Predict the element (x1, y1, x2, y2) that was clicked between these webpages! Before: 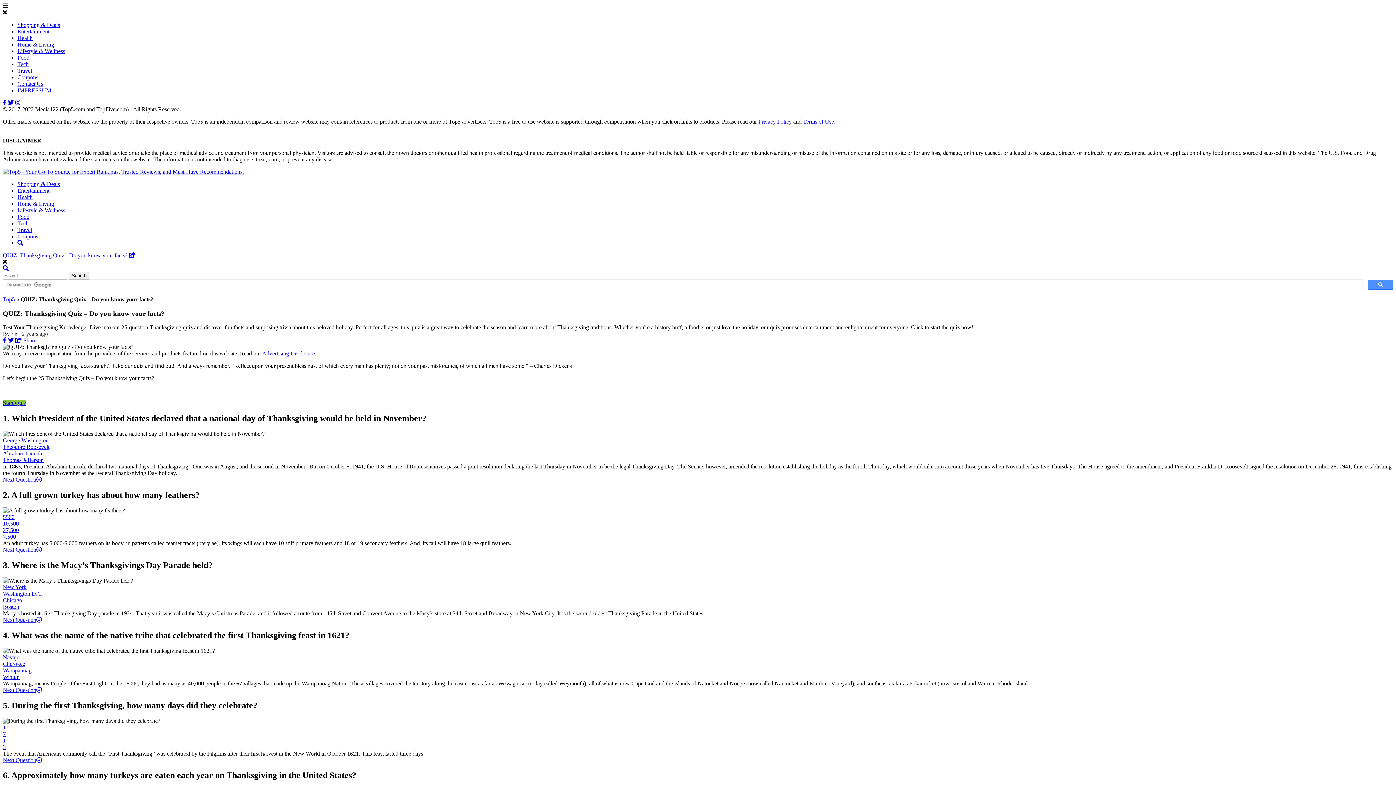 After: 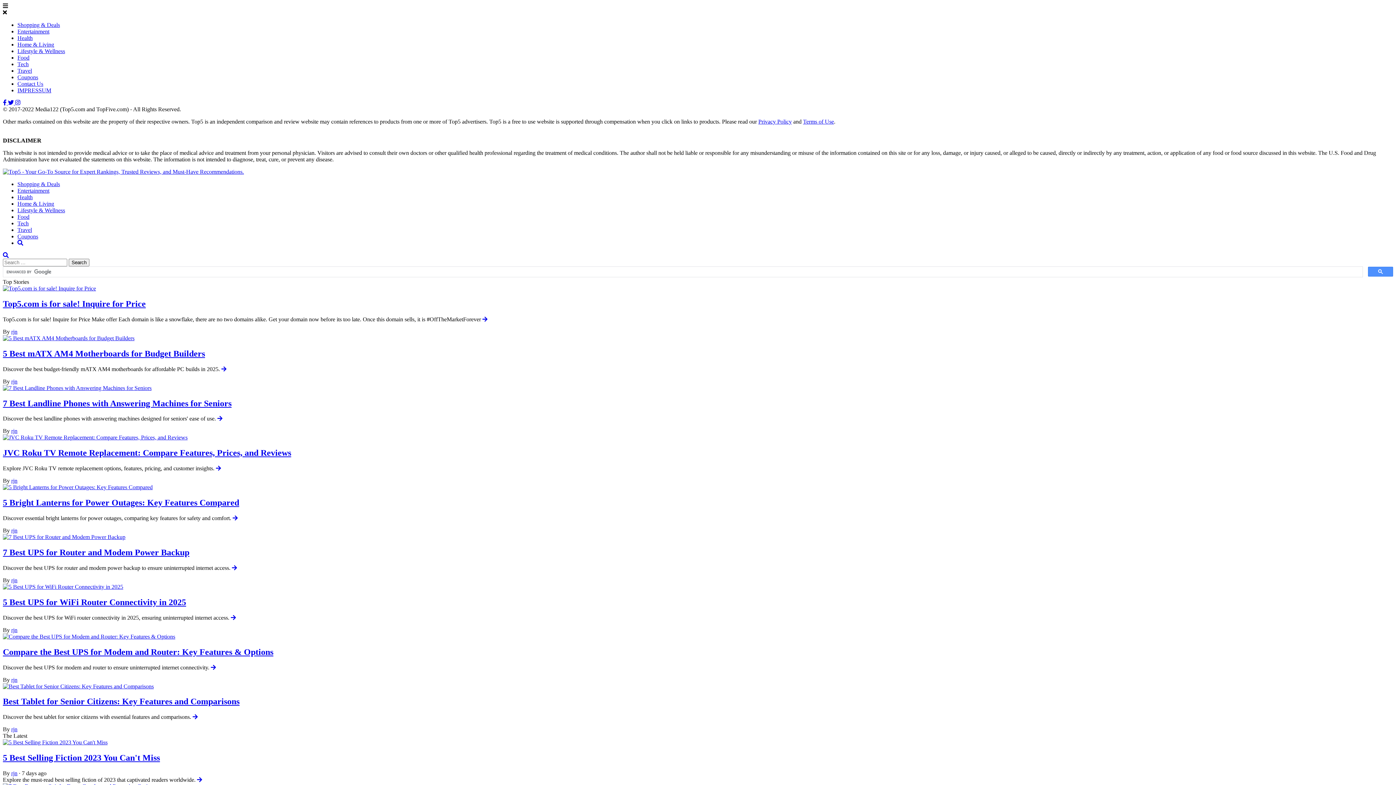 Action: bbox: (17, 54, 29, 60) label: Food